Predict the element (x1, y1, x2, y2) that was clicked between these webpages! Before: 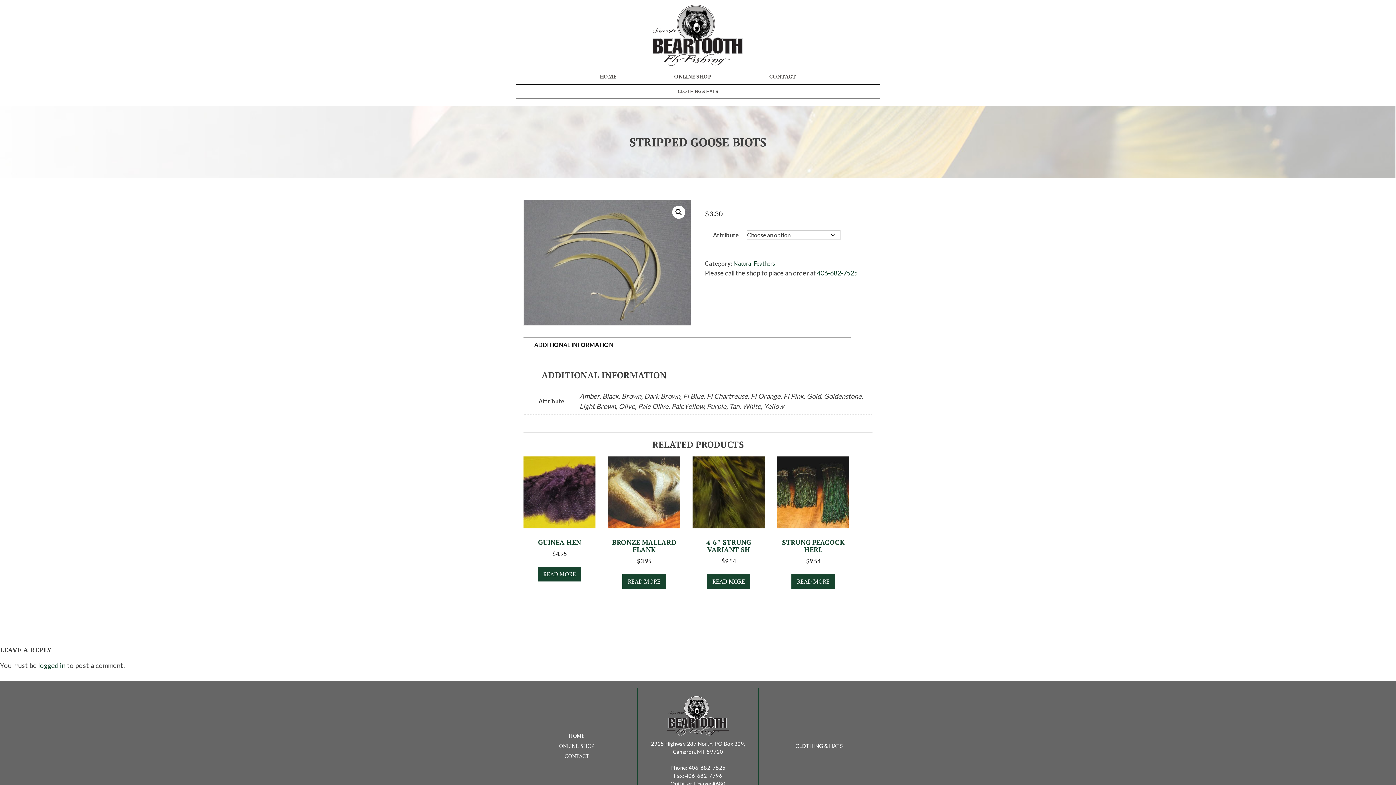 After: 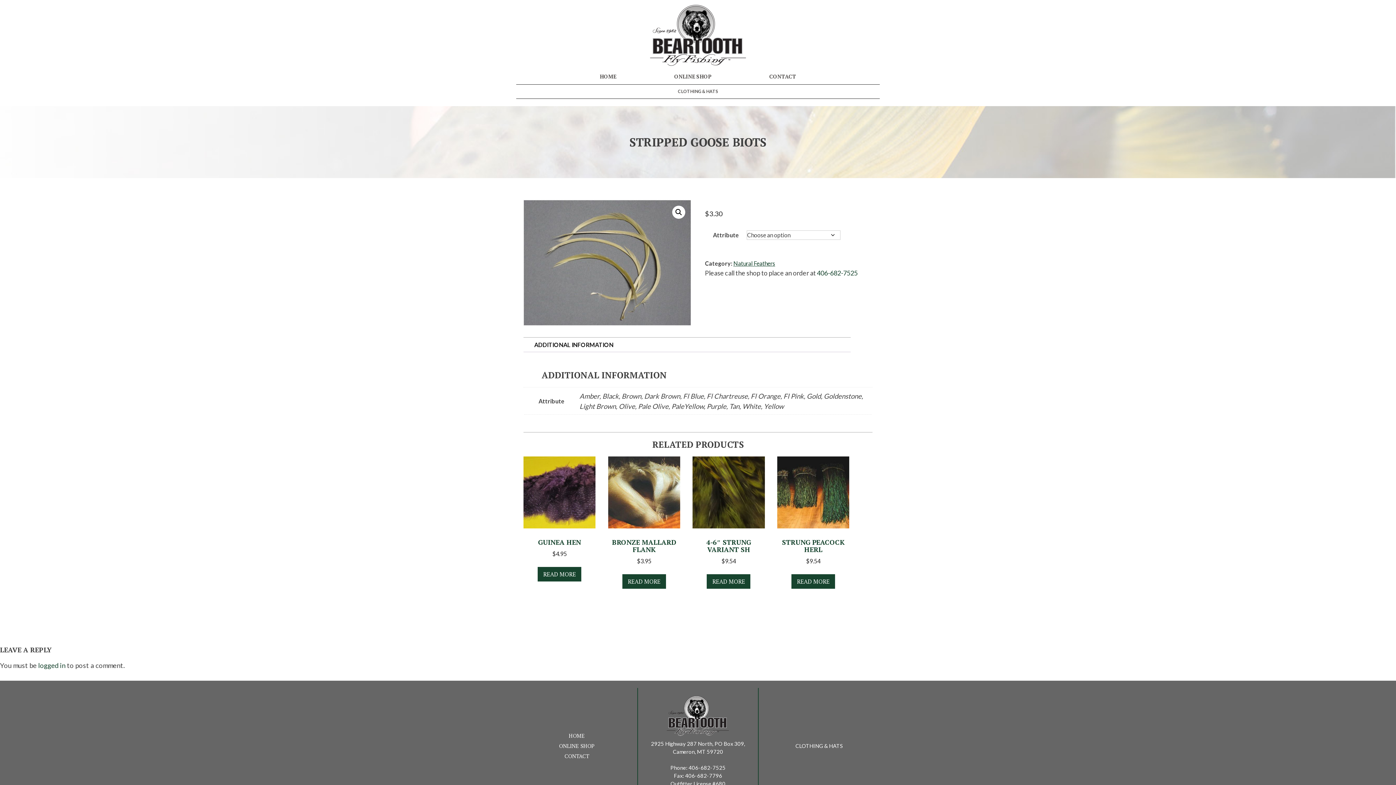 Action: bbox: (688, 764, 725, 771) label: 406-682-7525